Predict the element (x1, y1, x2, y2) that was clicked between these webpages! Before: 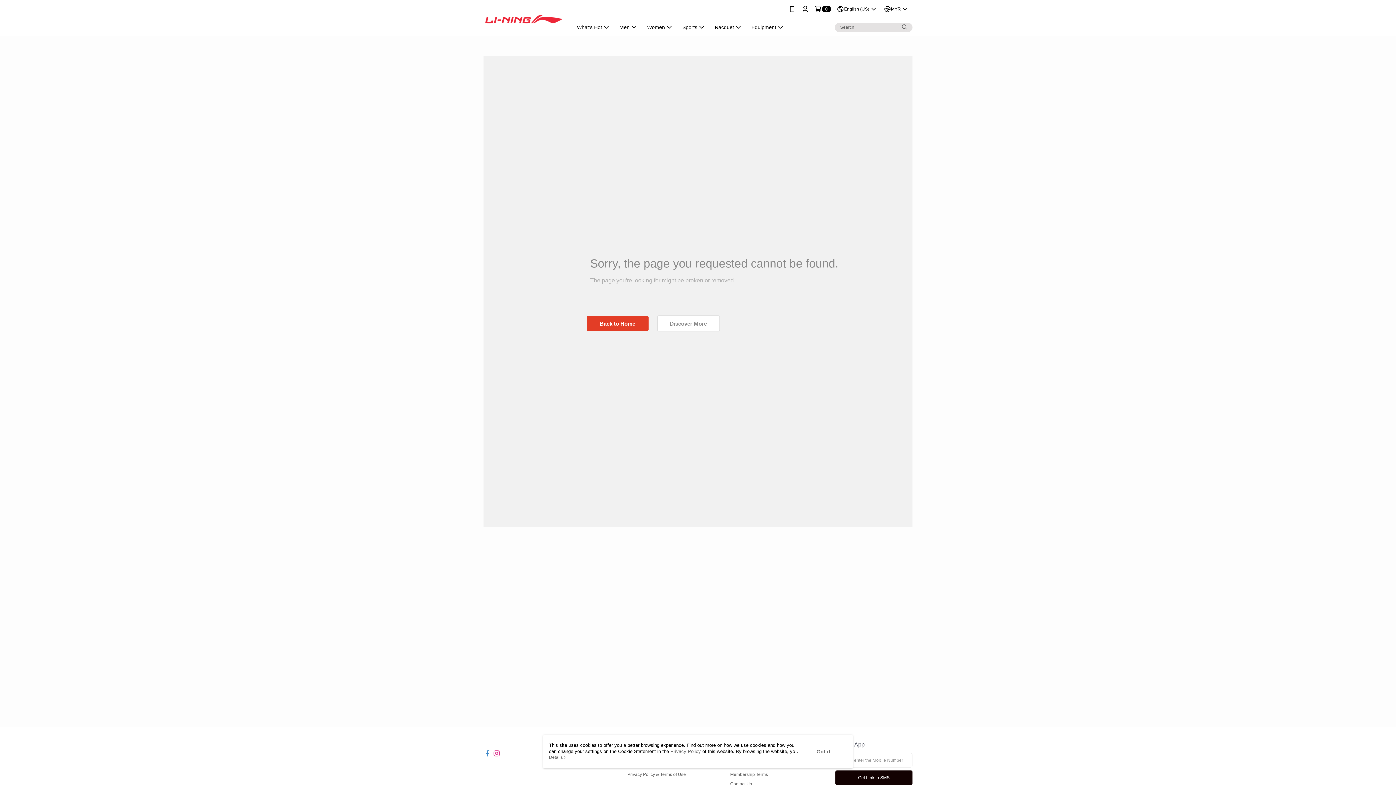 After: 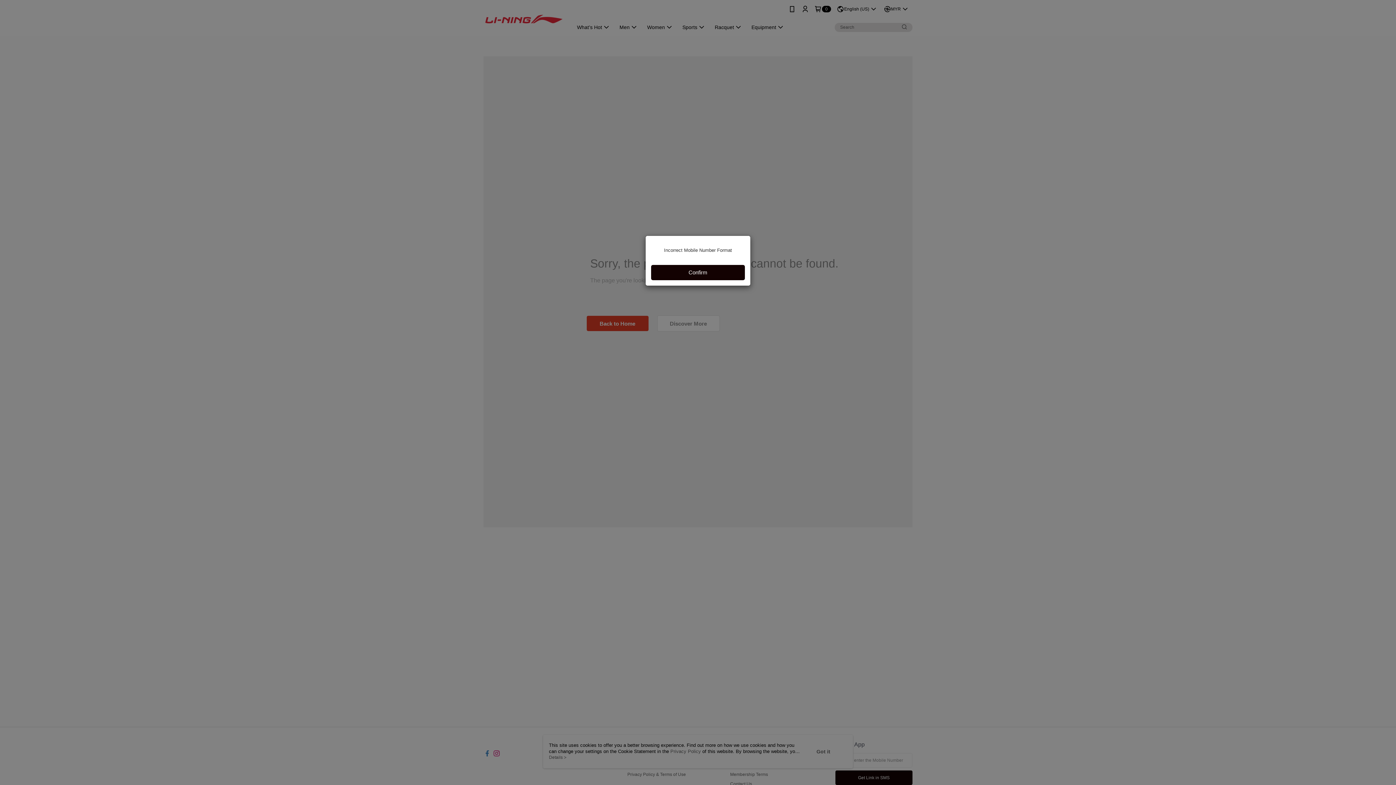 Action: label: Get Link in SMS bbox: (835, 770, 912, 785)